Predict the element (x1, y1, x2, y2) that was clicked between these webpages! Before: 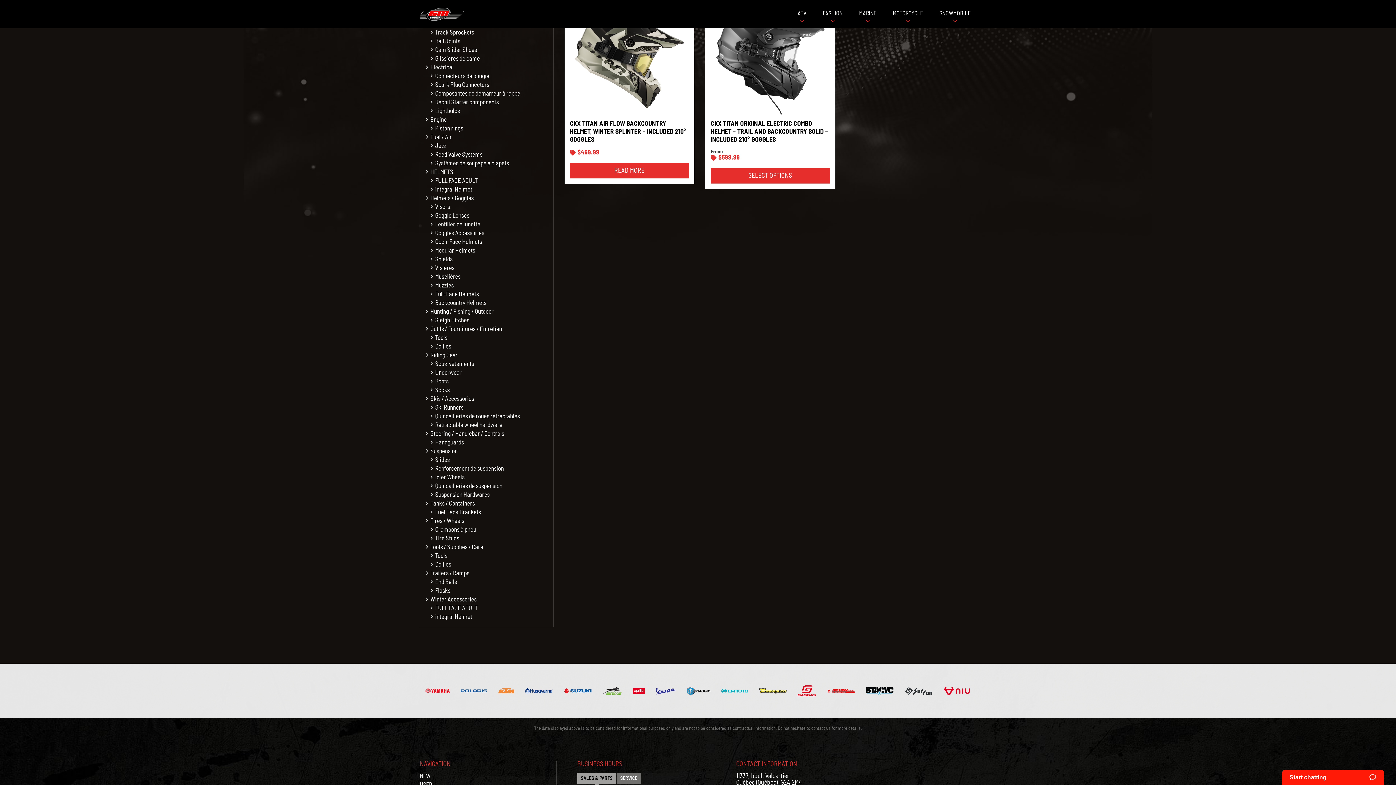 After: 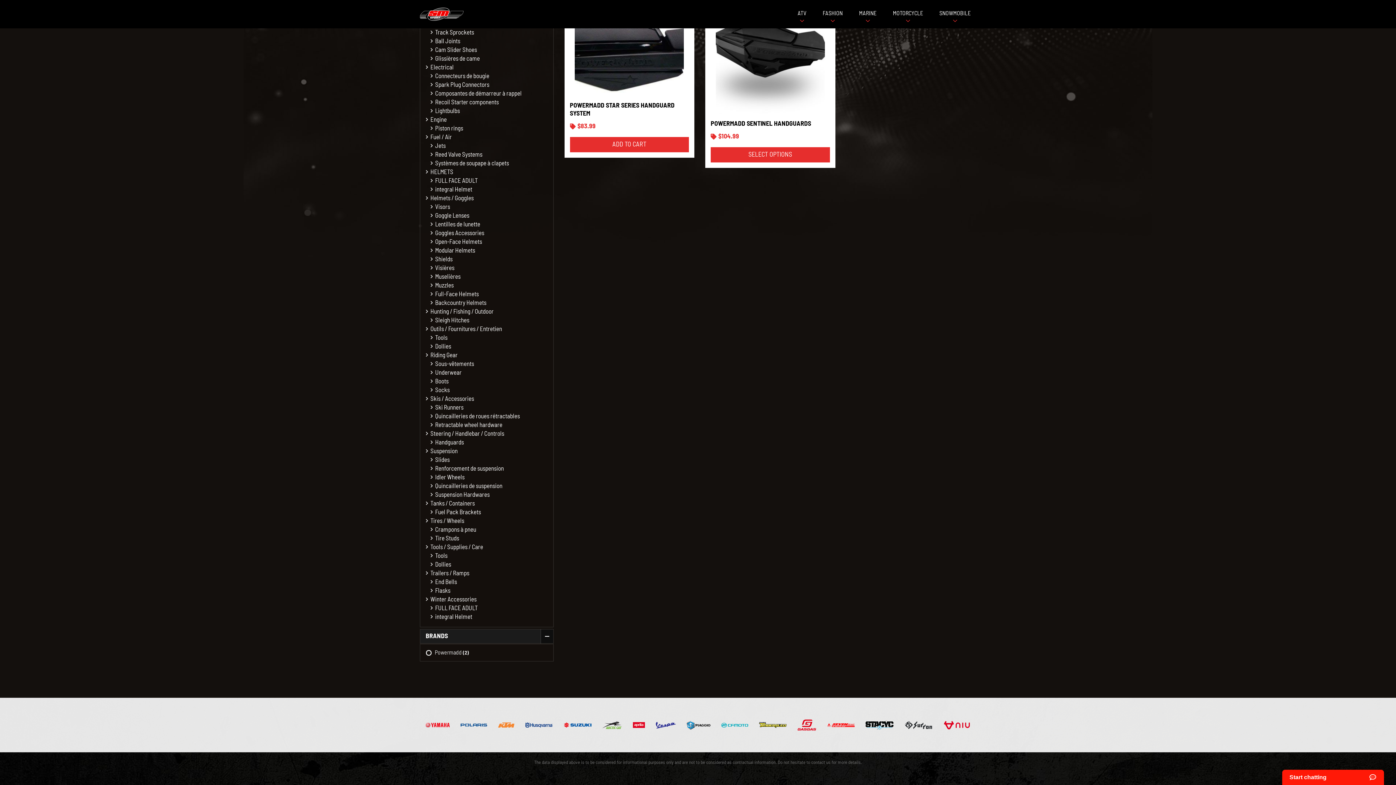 Action: label: Handguards bbox: (435, 439, 464, 445)